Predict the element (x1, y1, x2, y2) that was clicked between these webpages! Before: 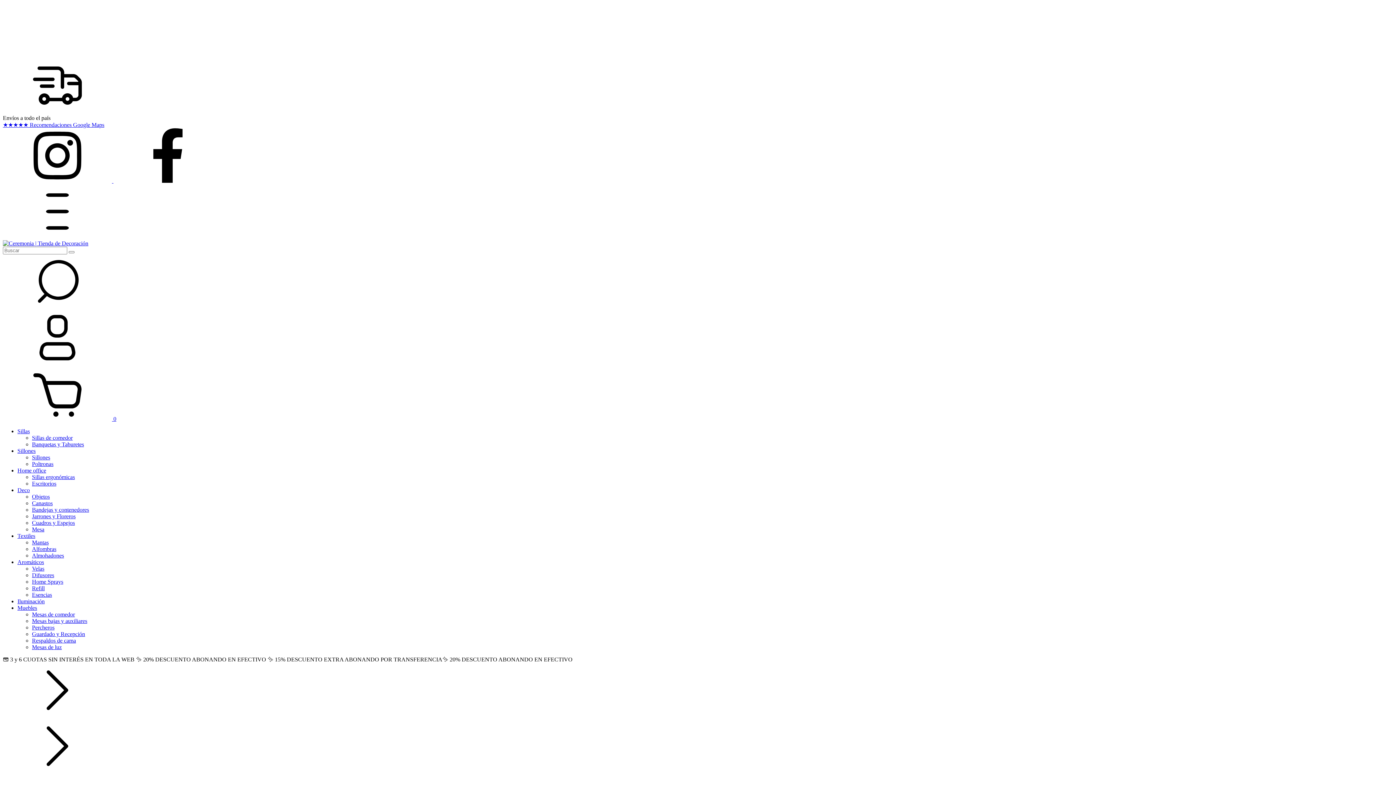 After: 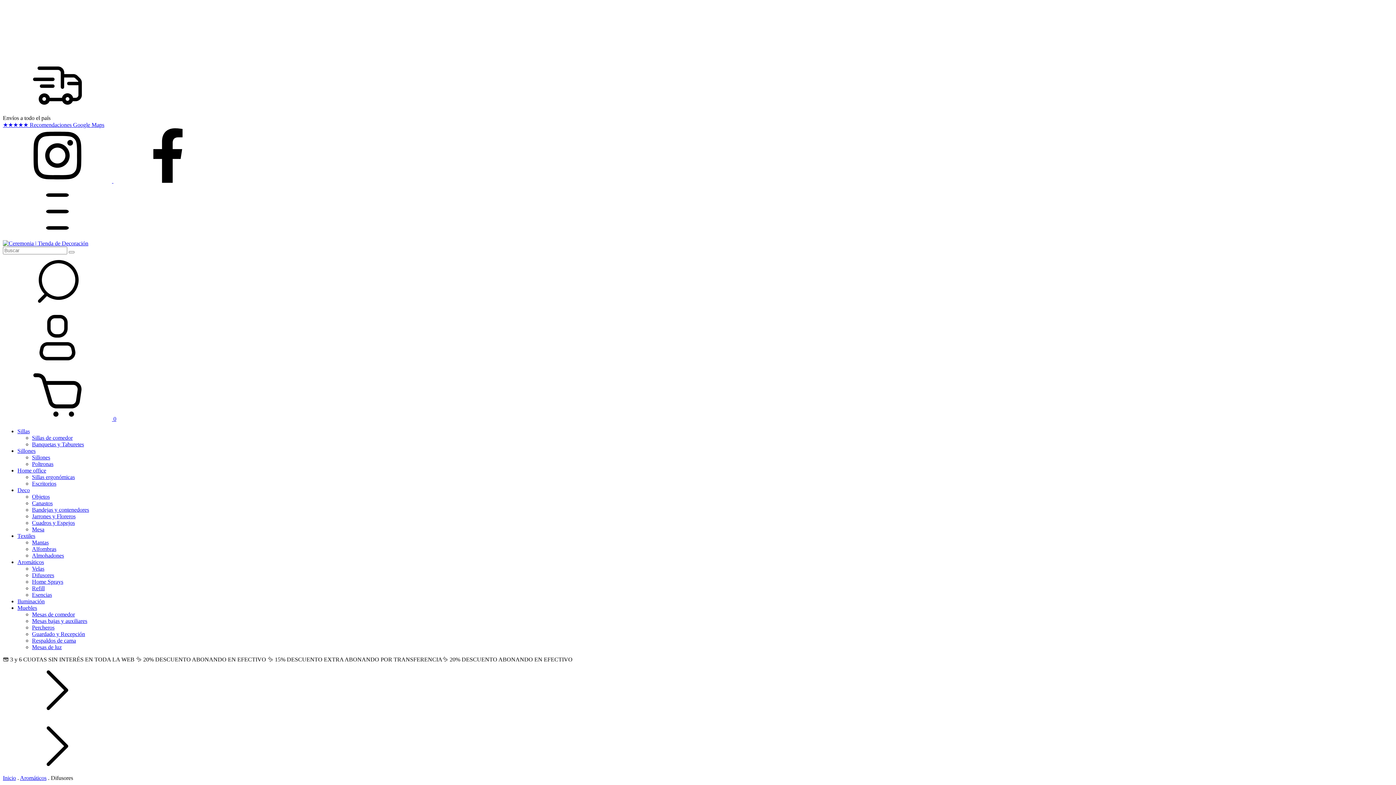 Action: bbox: (32, 572, 54, 578) label: Difusores